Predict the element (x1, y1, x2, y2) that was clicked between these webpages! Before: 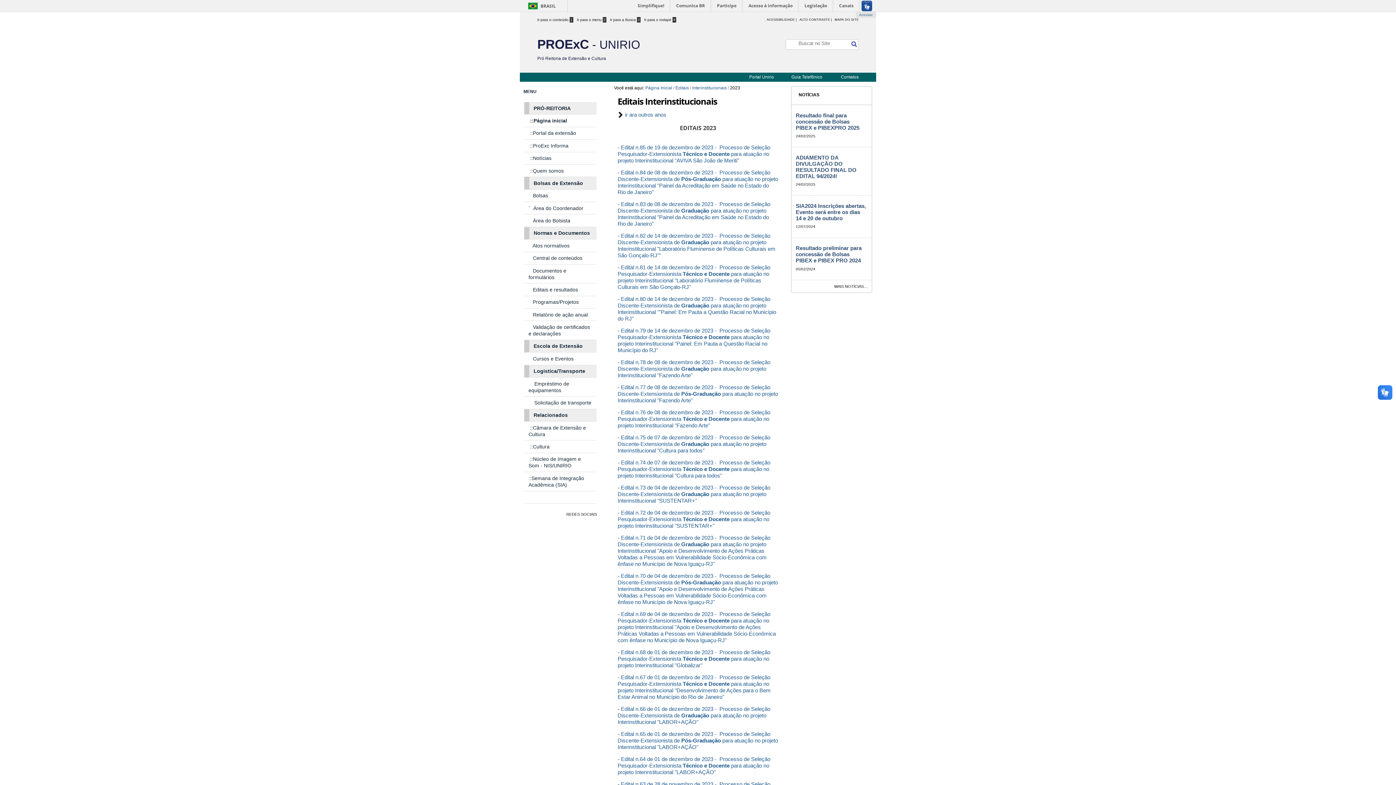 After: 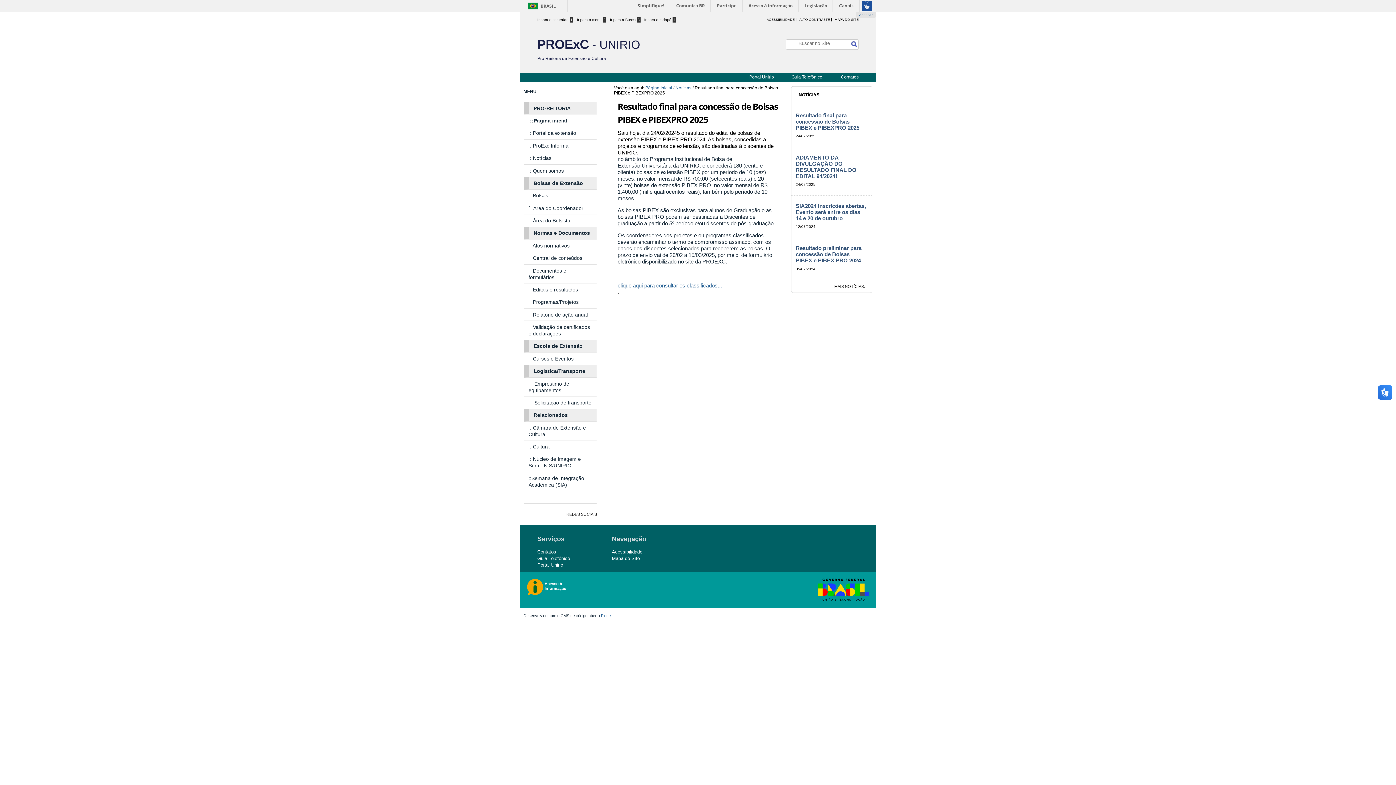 Action: label: Resultado final para concessão de Bolsas PIBEX e PIBEXPRO 2025 bbox: (796, 112, 867, 130)